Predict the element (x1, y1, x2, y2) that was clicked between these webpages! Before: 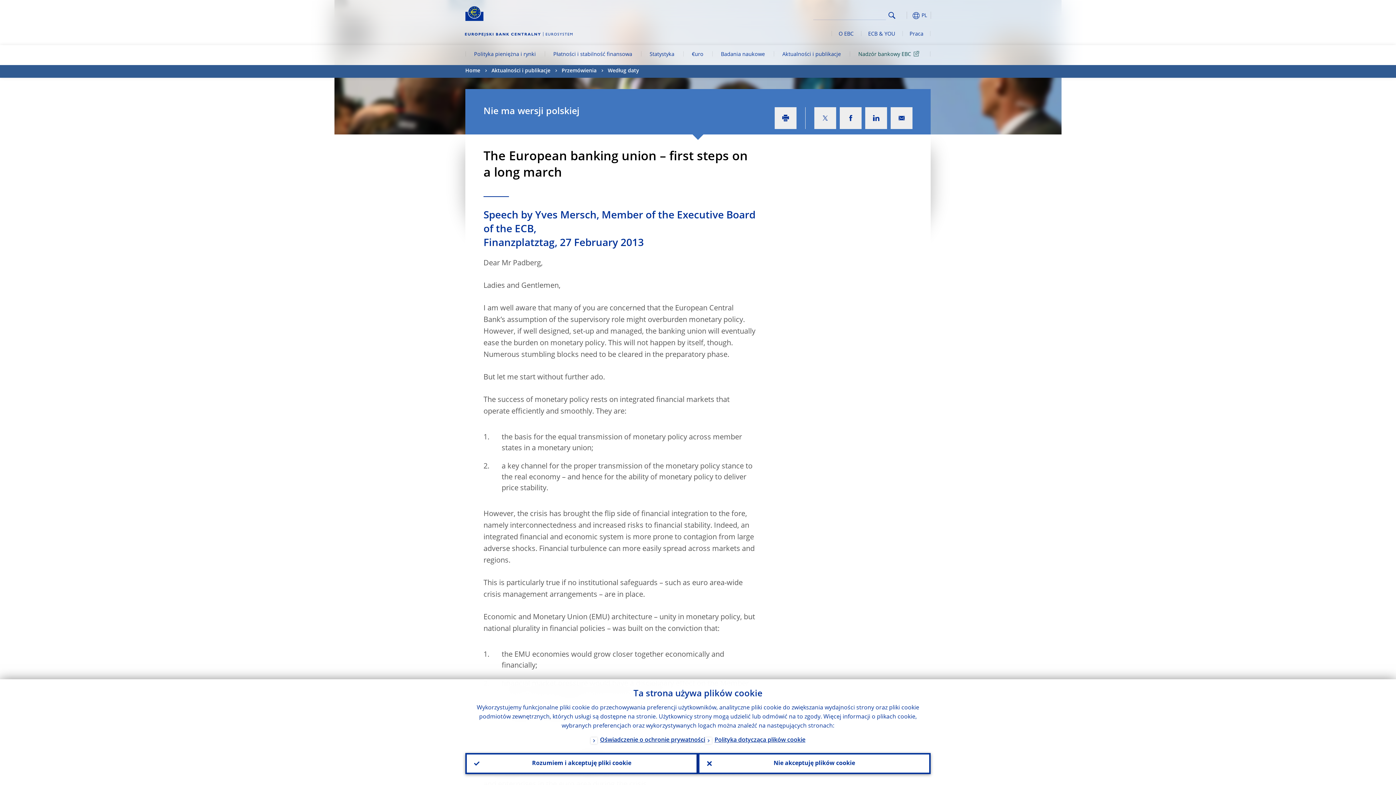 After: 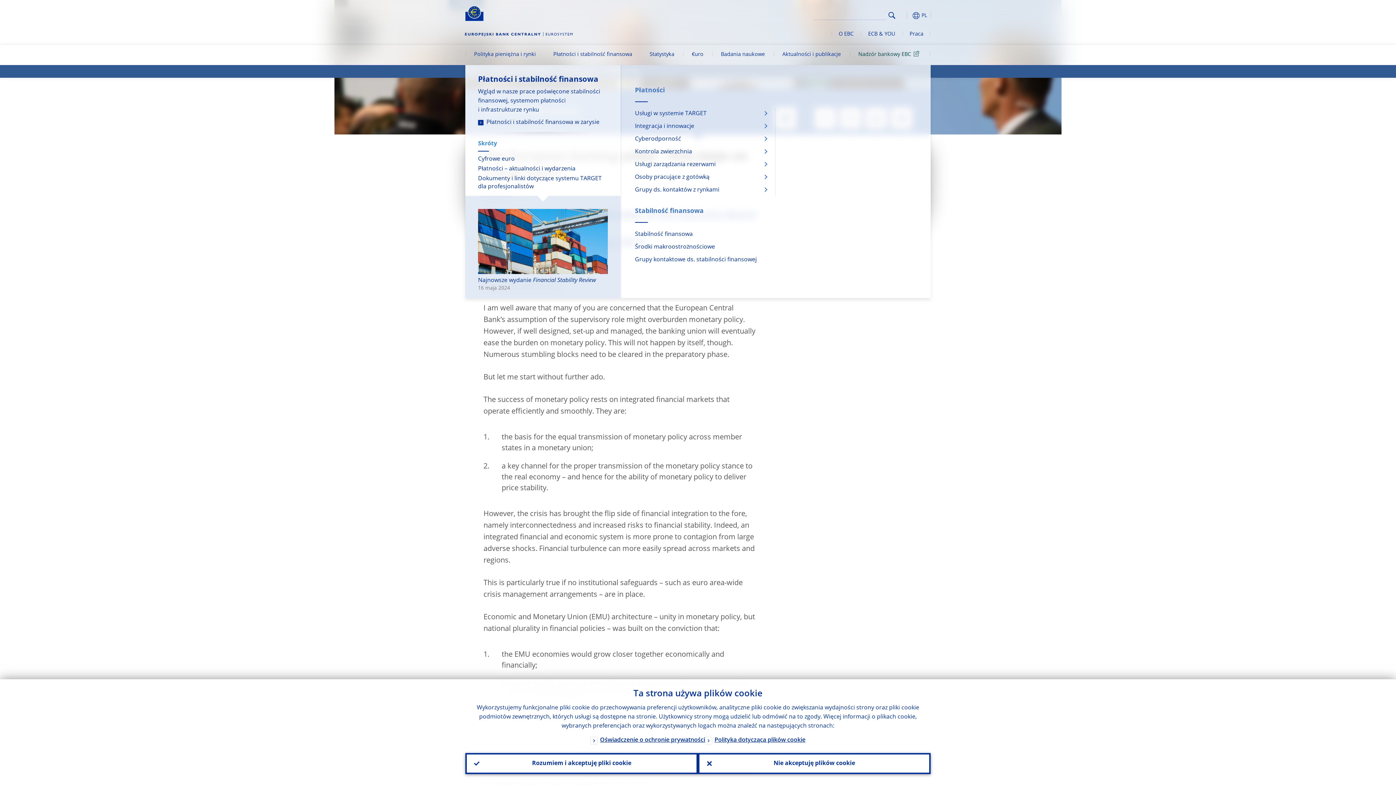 Action: bbox: (544, 45, 641, 65) label: Płatności i stabilność finansowa